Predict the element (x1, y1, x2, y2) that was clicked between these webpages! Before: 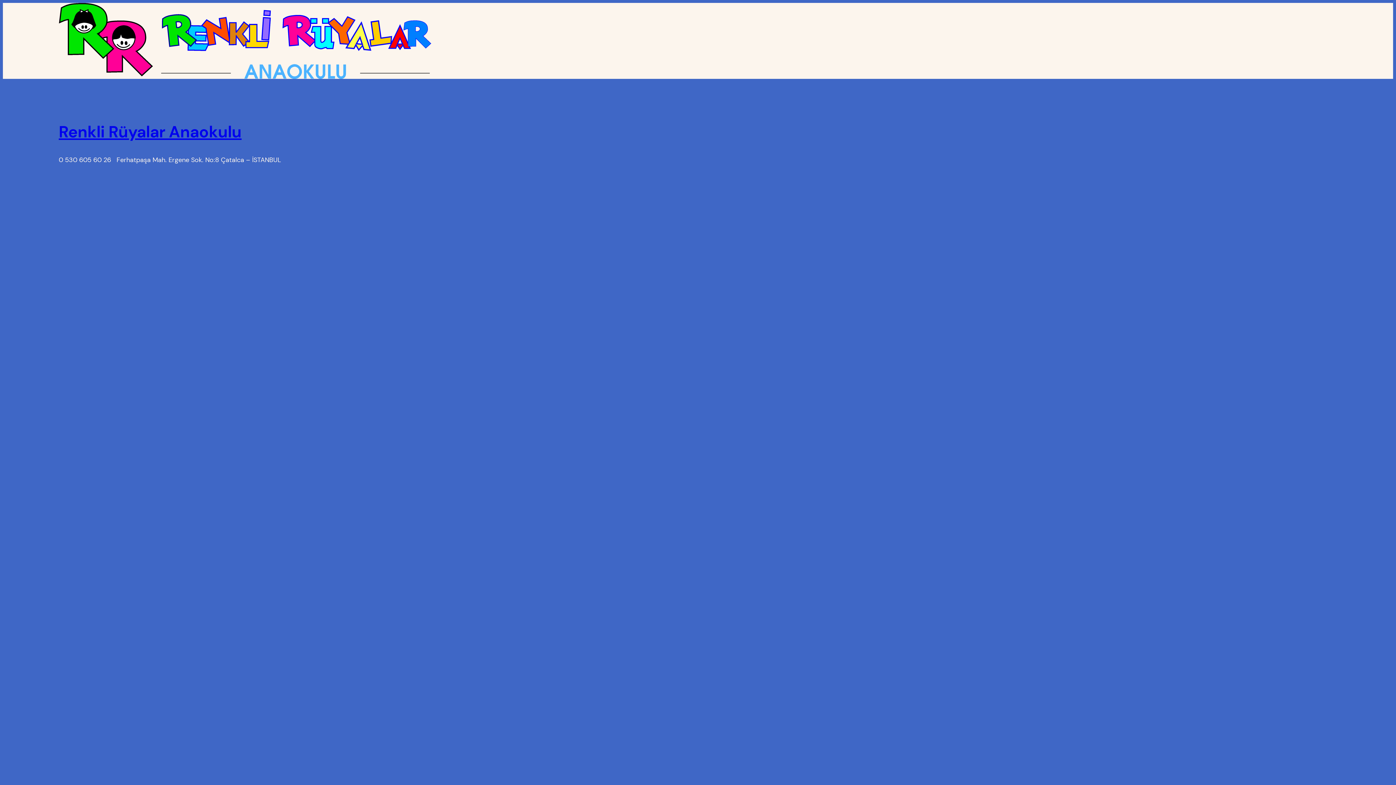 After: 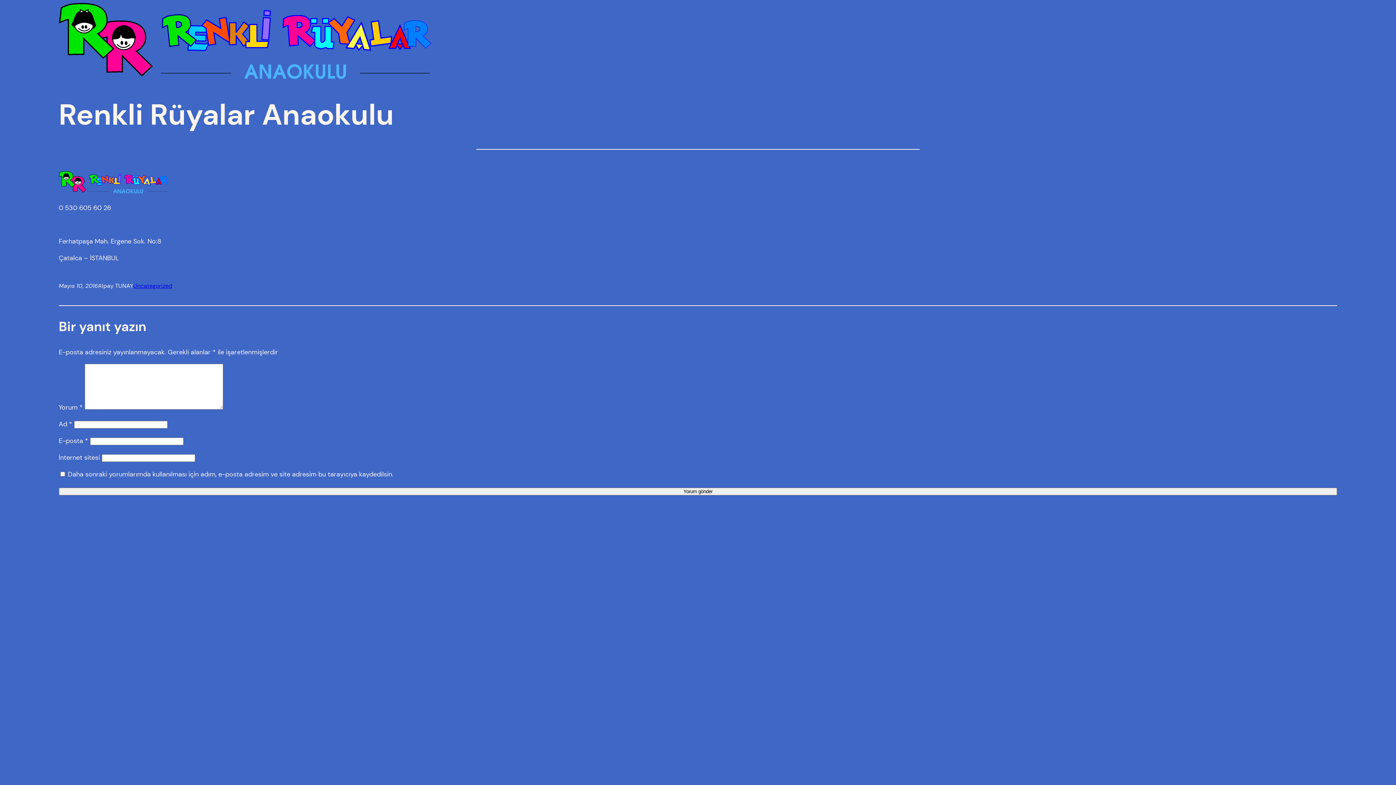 Action: bbox: (58, 121, 241, 142) label: Renkli Rüyalar Anaokulu